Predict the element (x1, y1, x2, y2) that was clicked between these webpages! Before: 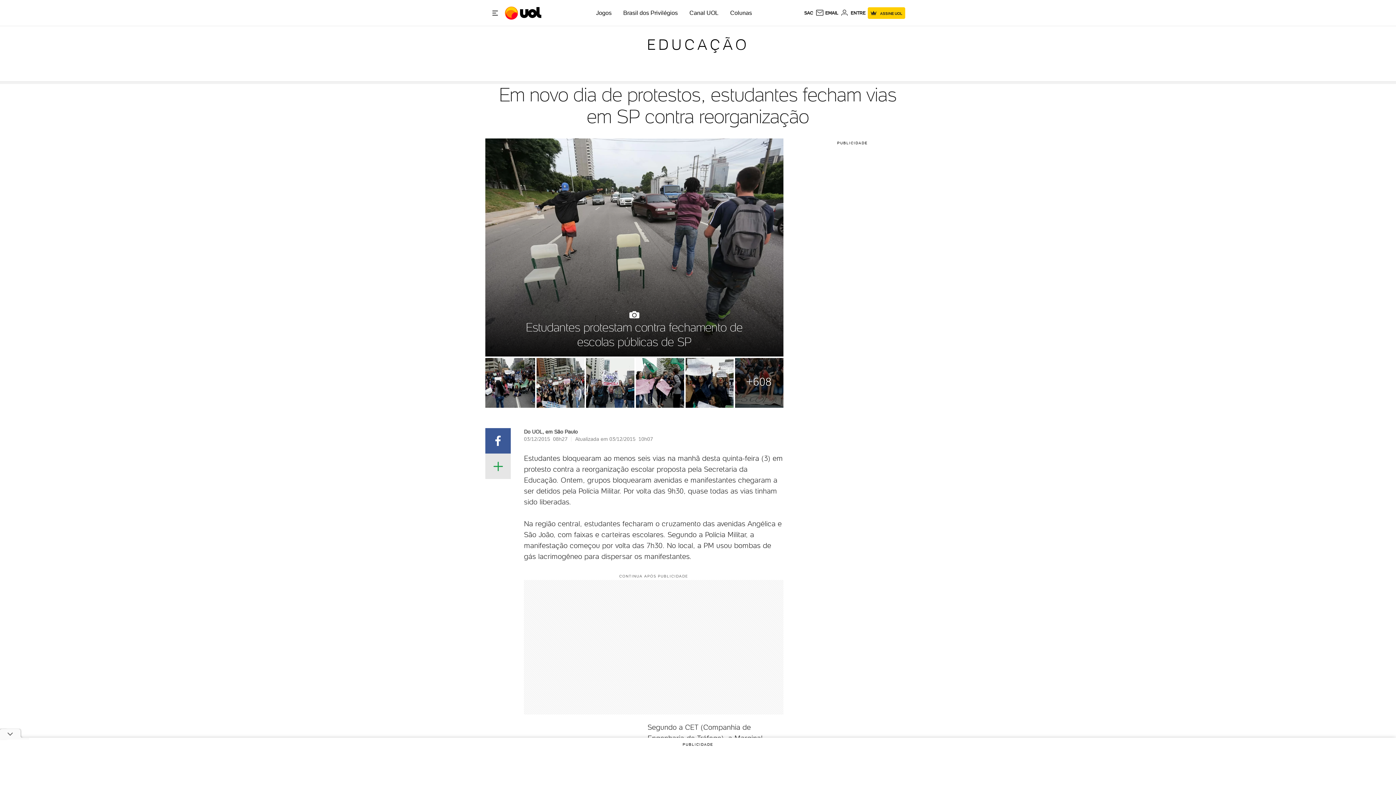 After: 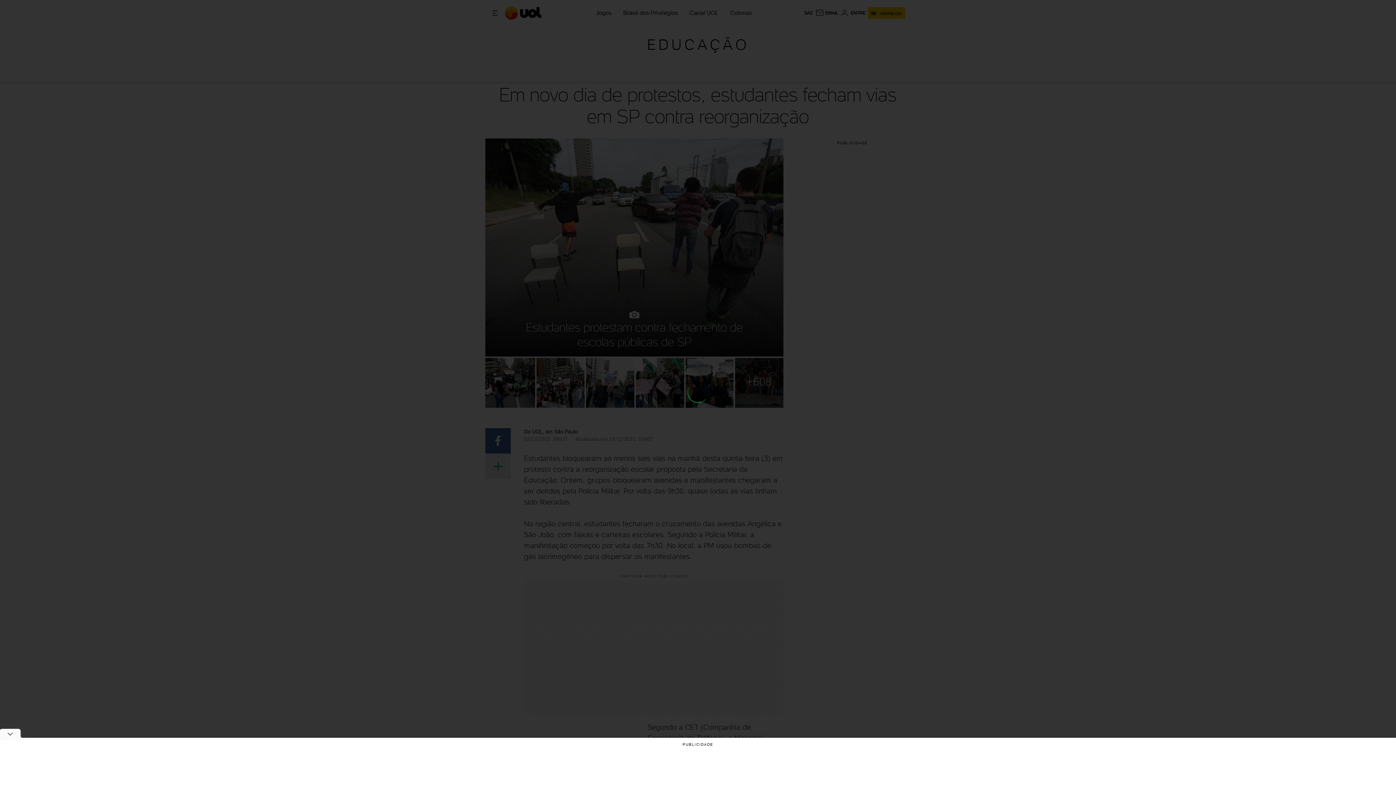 Action: bbox: (535, 358, 584, 407)